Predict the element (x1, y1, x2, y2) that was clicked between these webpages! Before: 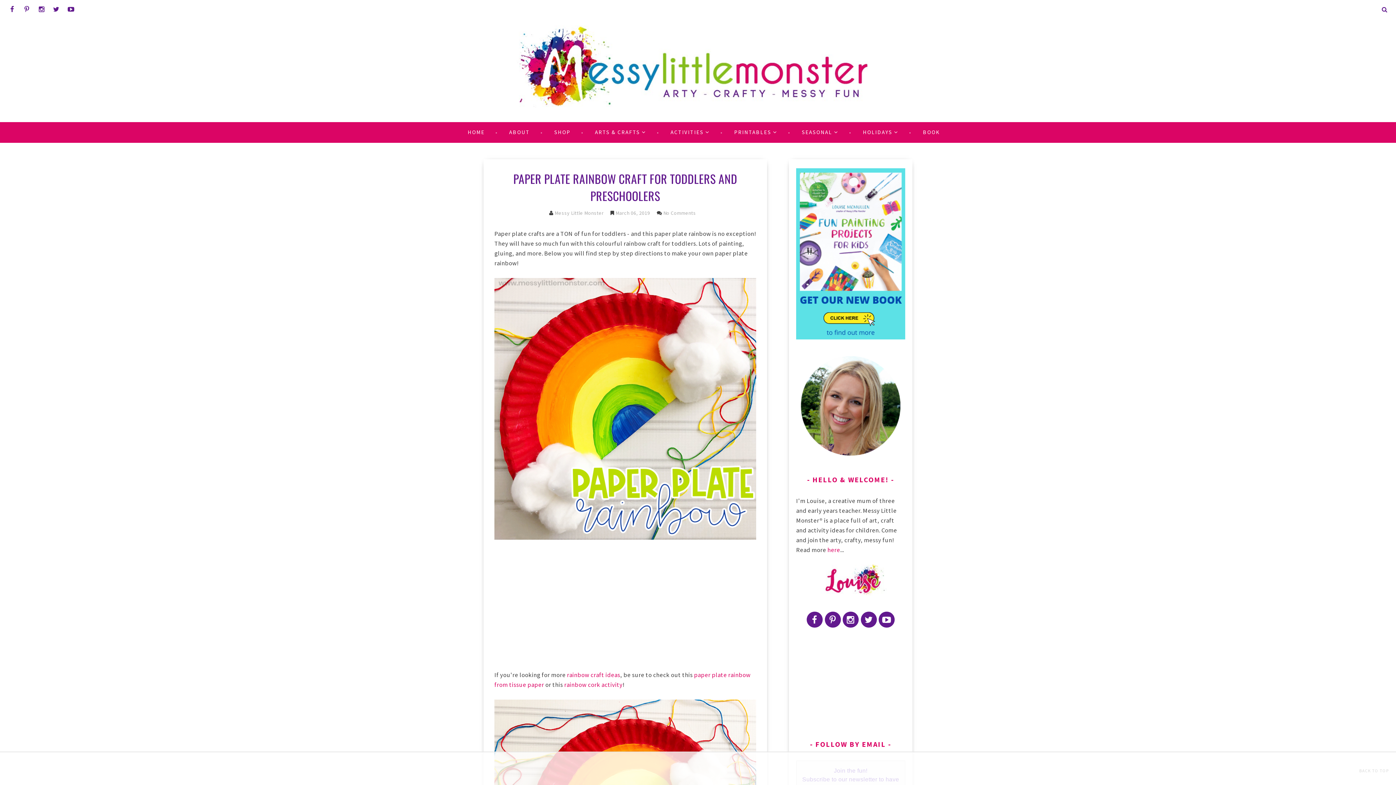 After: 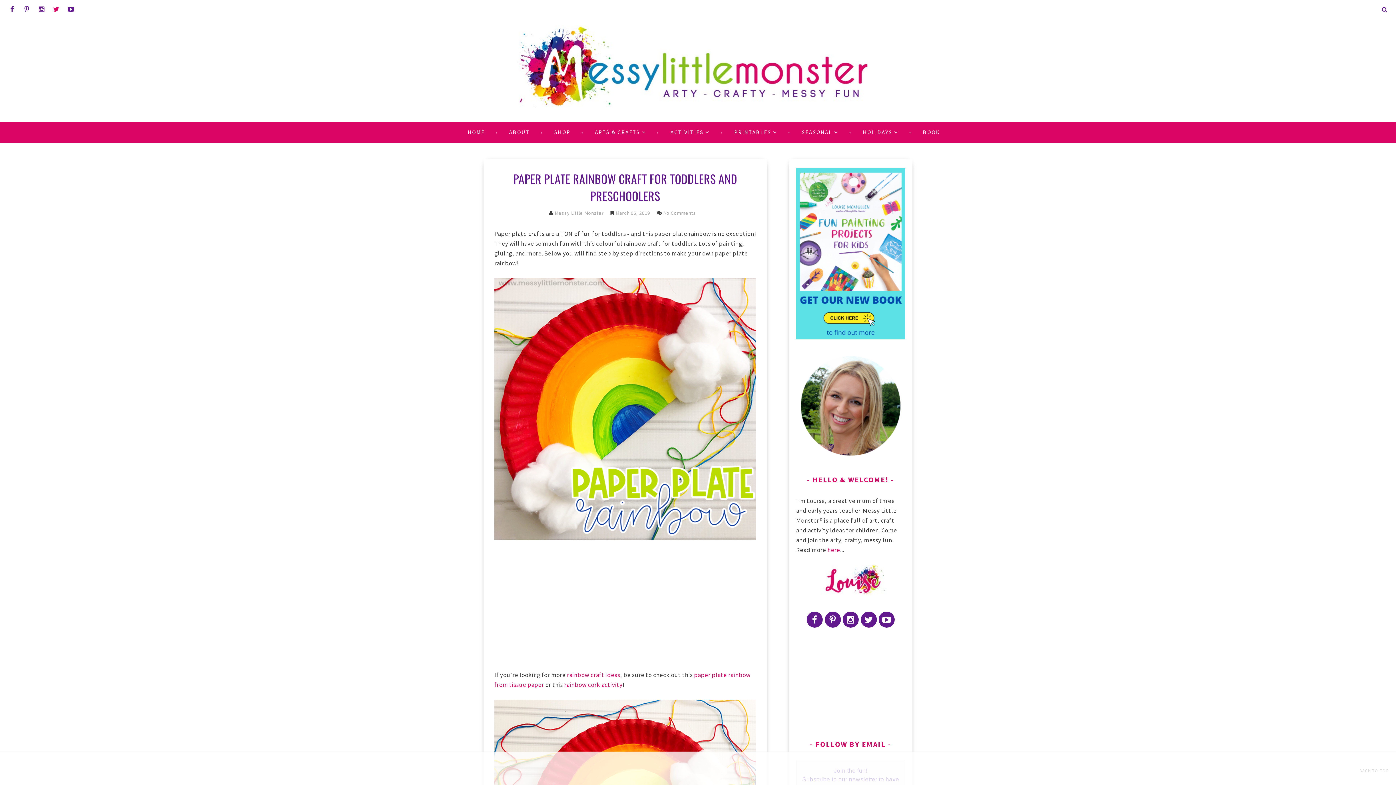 Action: bbox: (51, 0, 60, 18)